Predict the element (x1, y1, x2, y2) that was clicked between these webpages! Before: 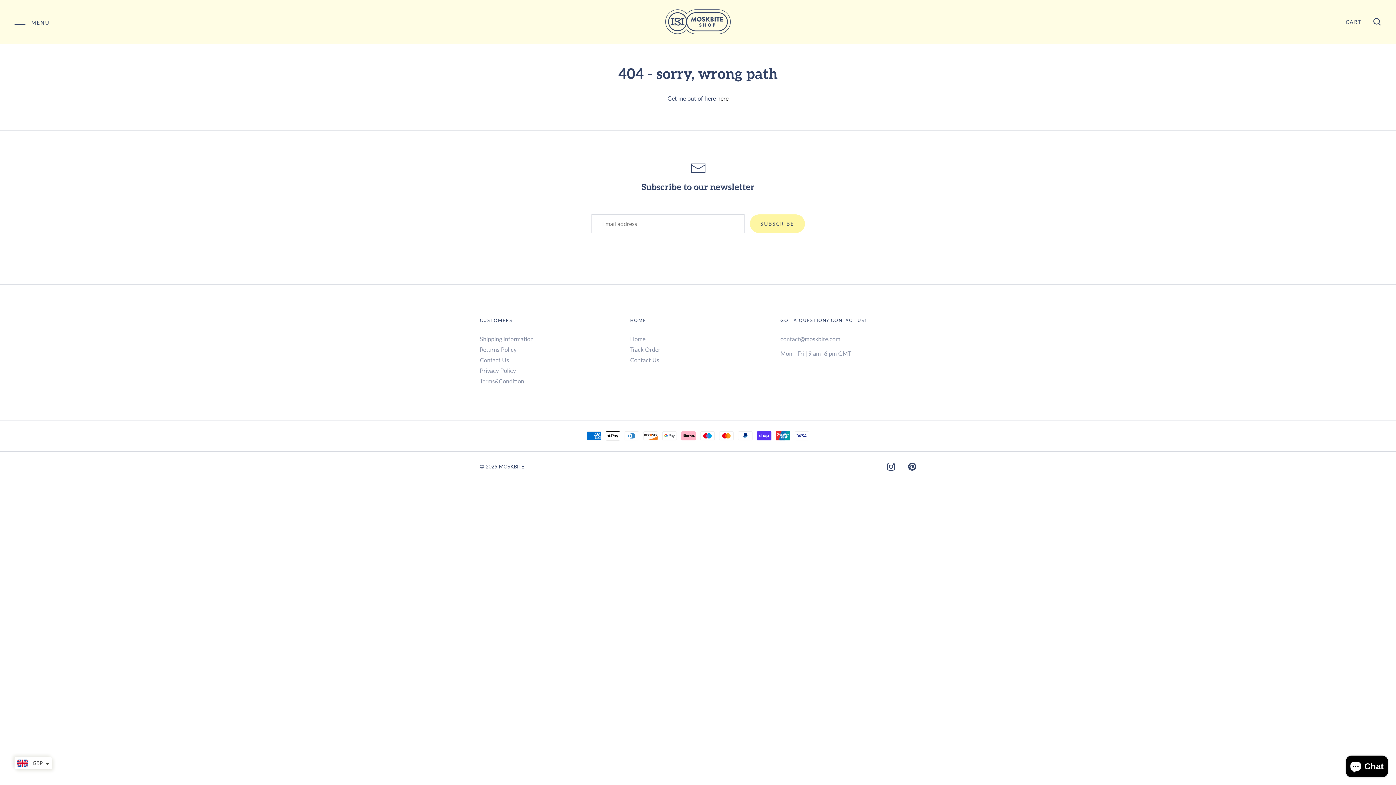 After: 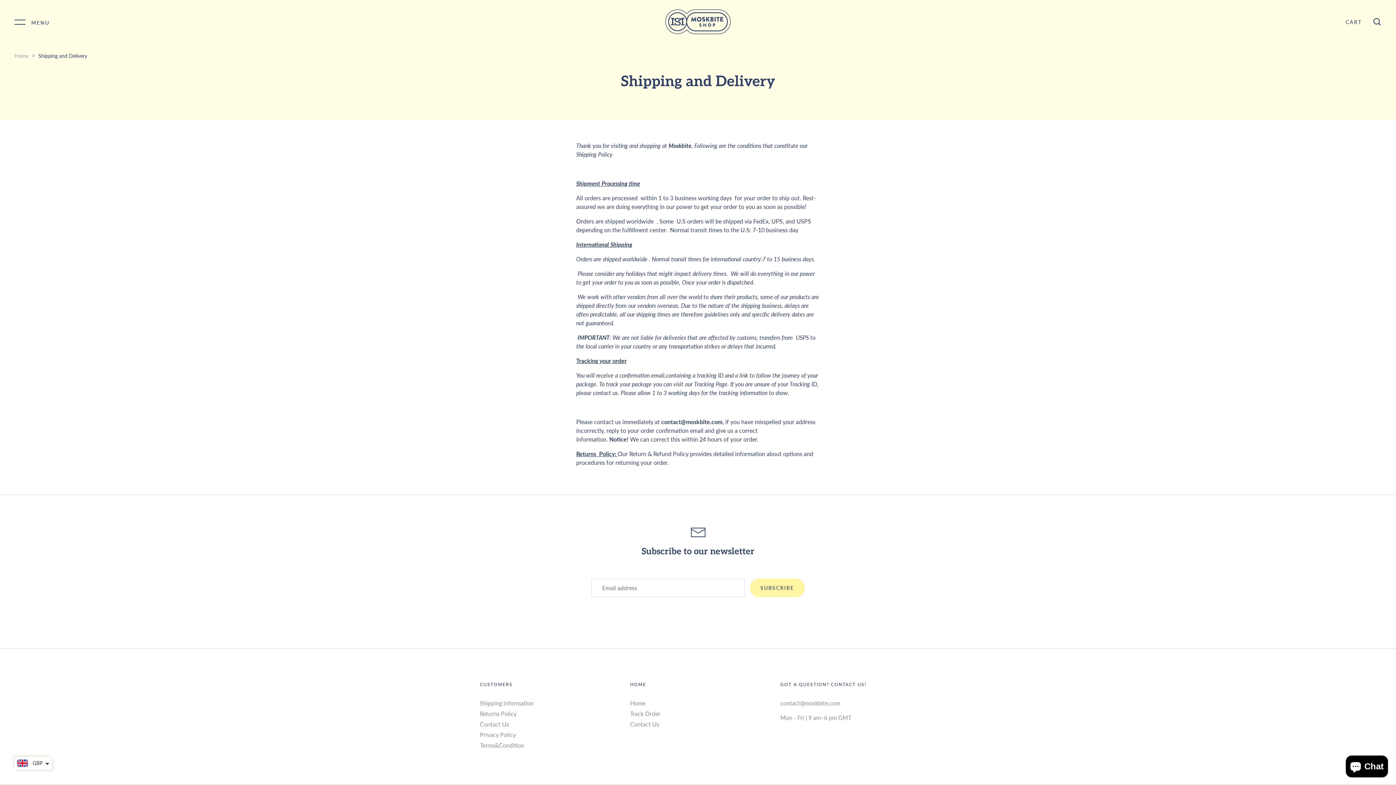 Action: label: Shipping information bbox: (480, 334, 533, 343)